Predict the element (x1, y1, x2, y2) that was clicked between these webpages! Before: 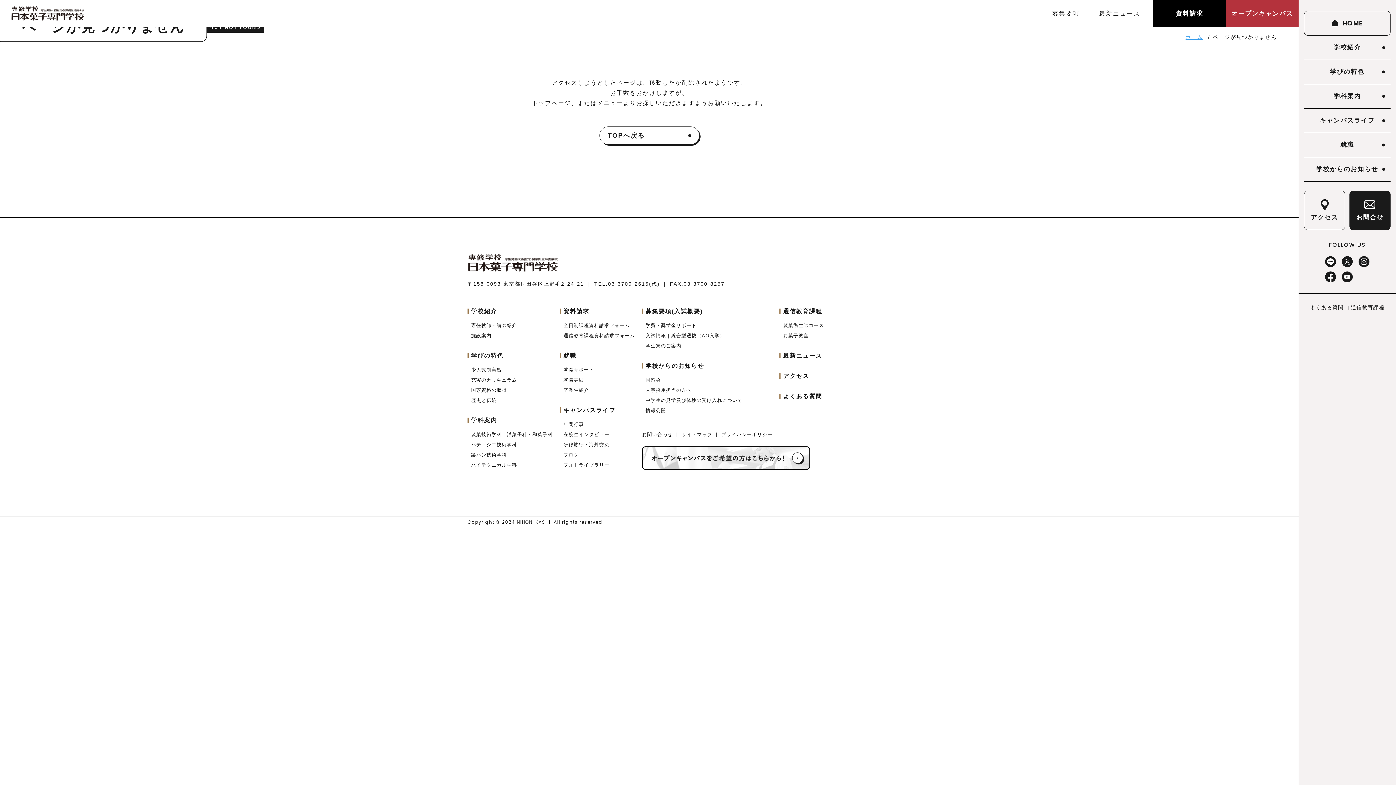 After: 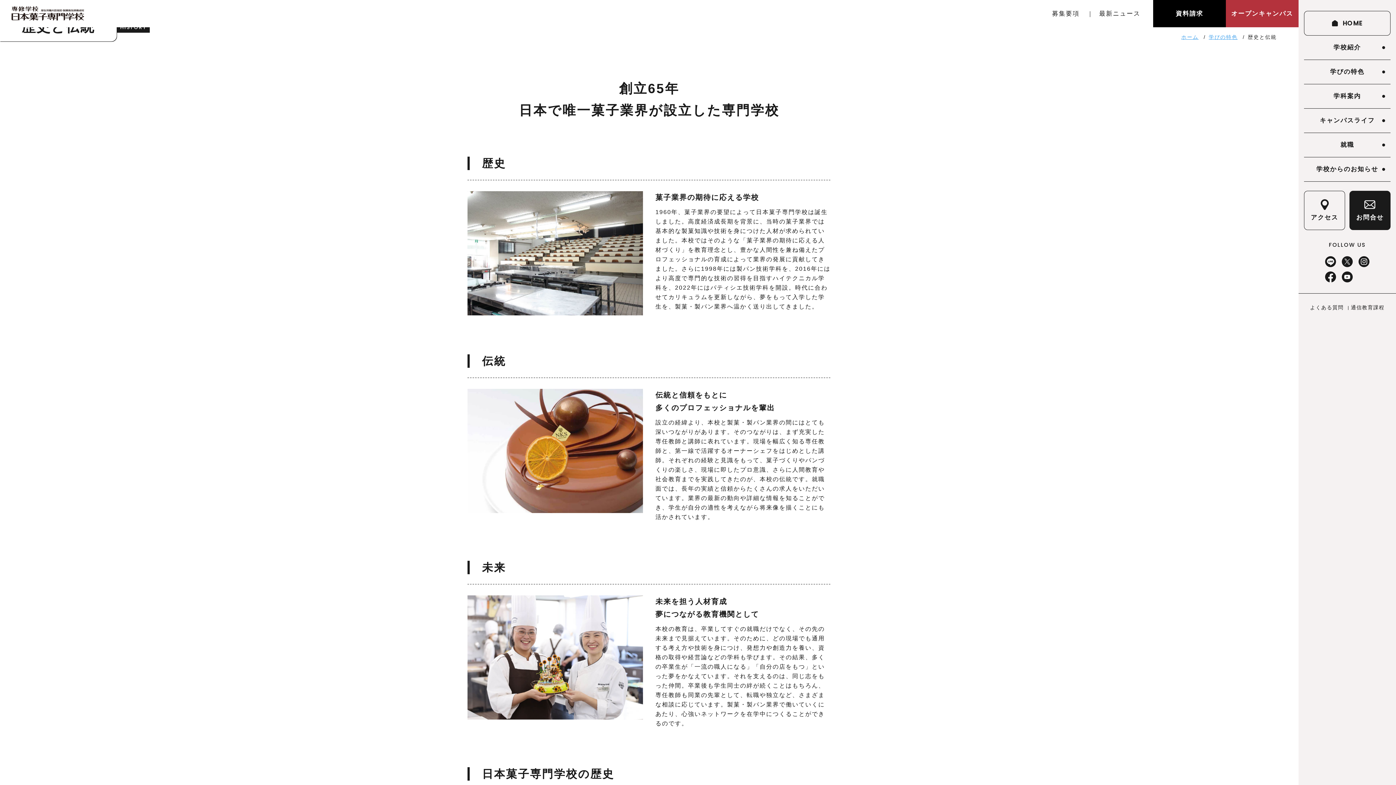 Action: label: 歴史と伝統 bbox: (471, 397, 496, 403)